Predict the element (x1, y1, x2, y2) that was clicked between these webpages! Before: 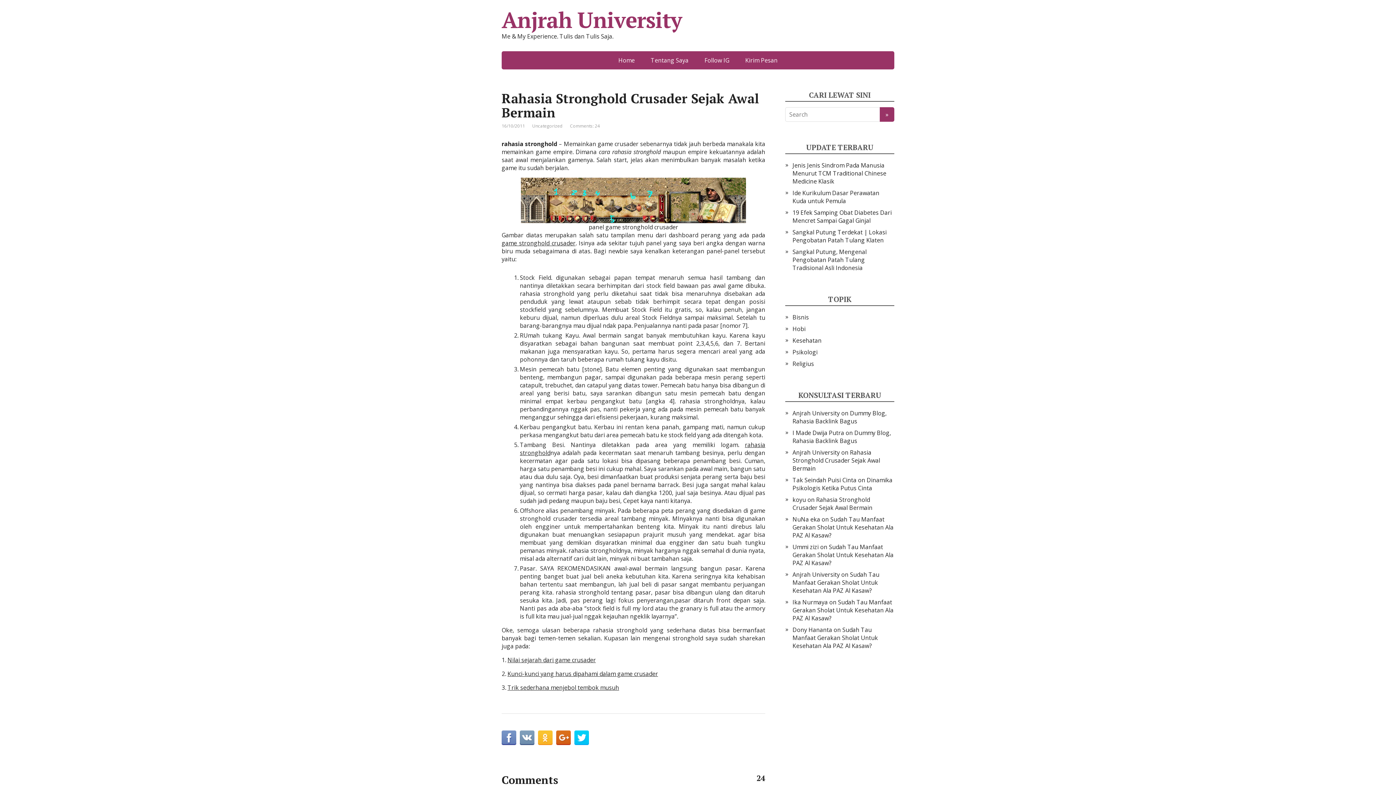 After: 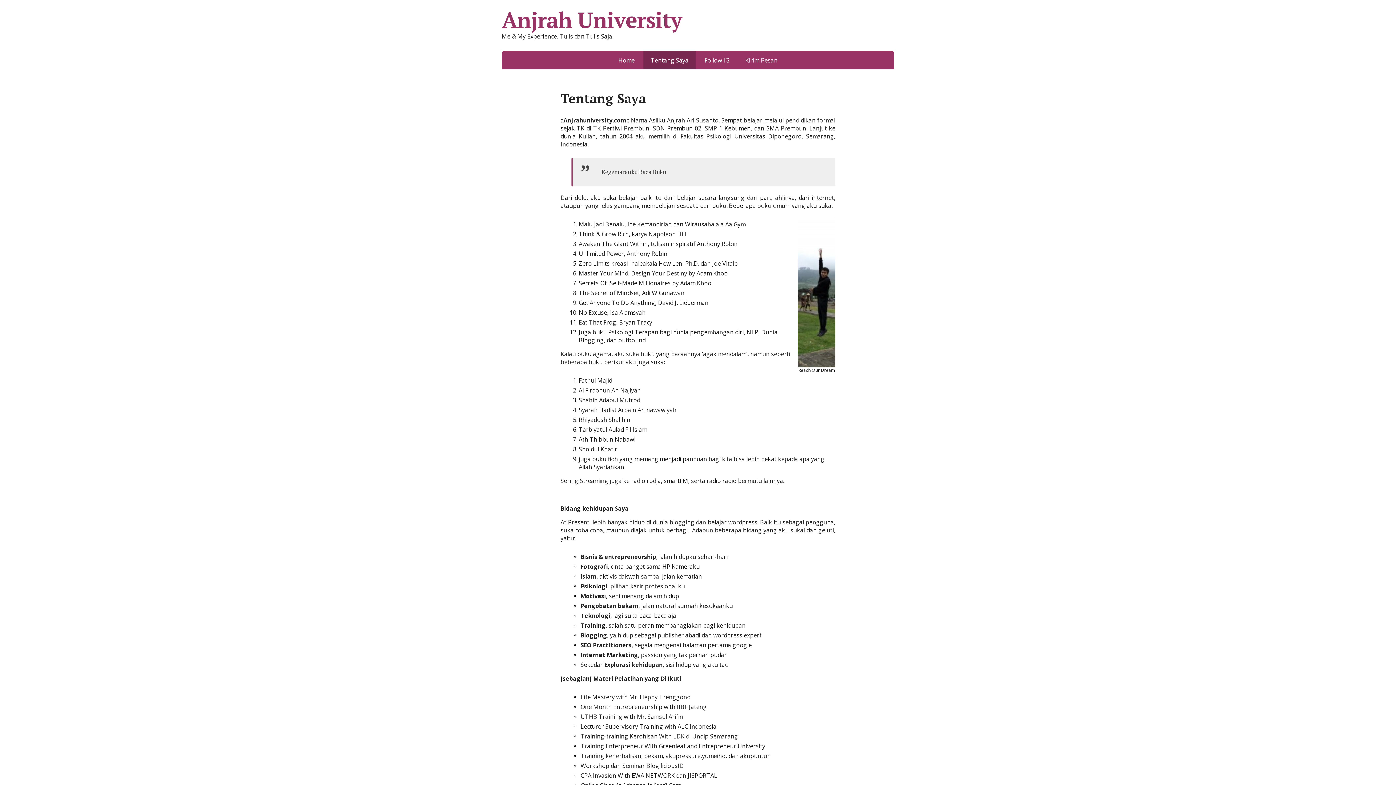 Action: bbox: (643, 51, 696, 69) label: Tentang Saya